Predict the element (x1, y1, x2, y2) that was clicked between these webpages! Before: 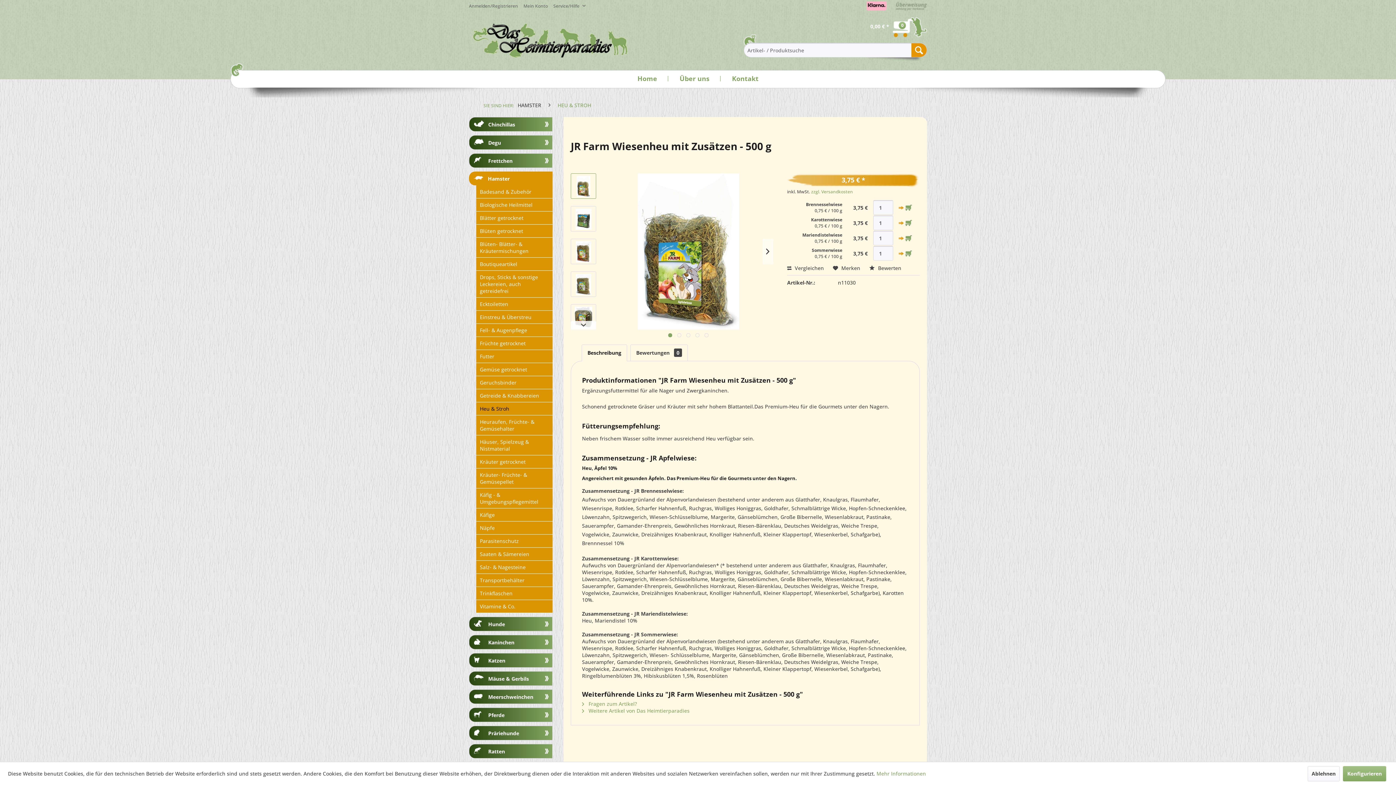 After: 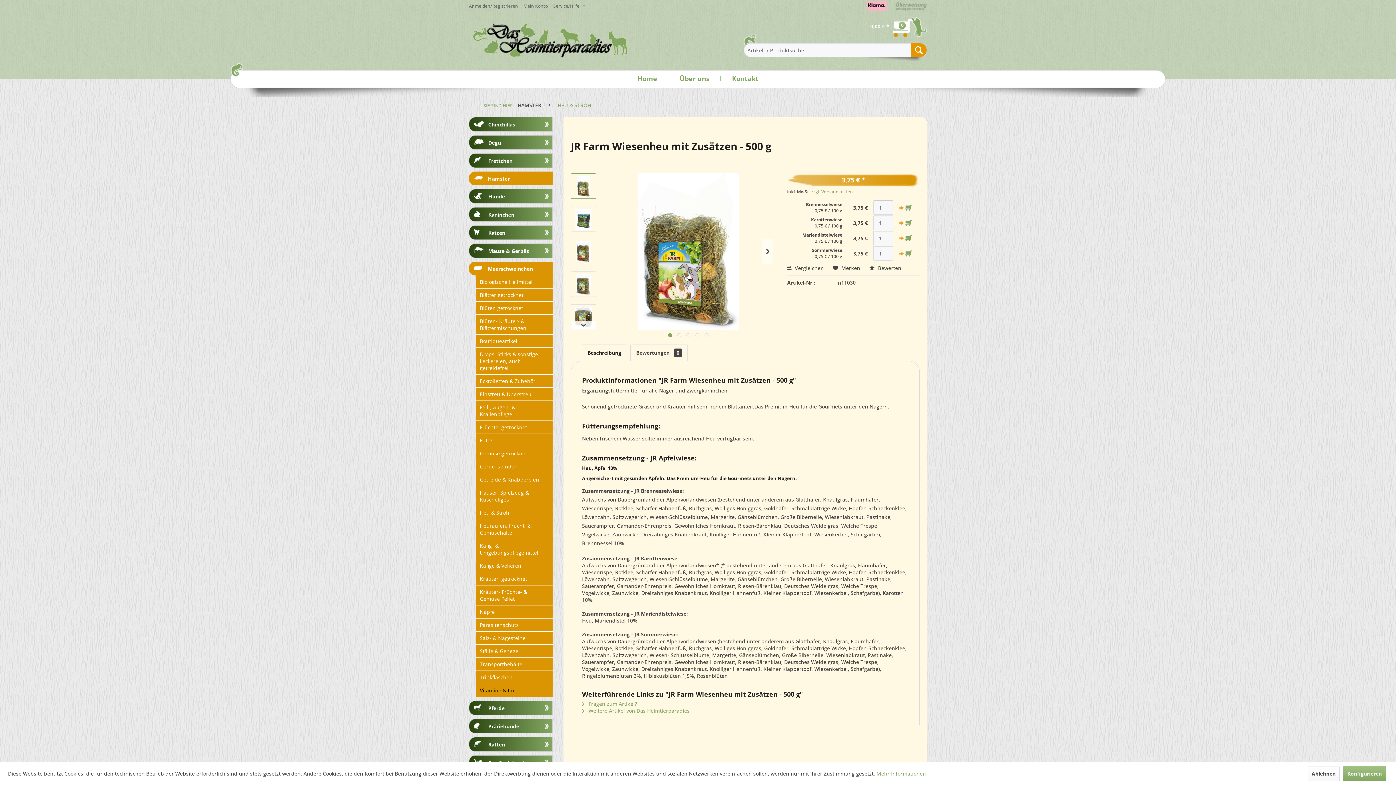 Action: bbox: (469, 690, 552, 704) label: Meerschweinchen